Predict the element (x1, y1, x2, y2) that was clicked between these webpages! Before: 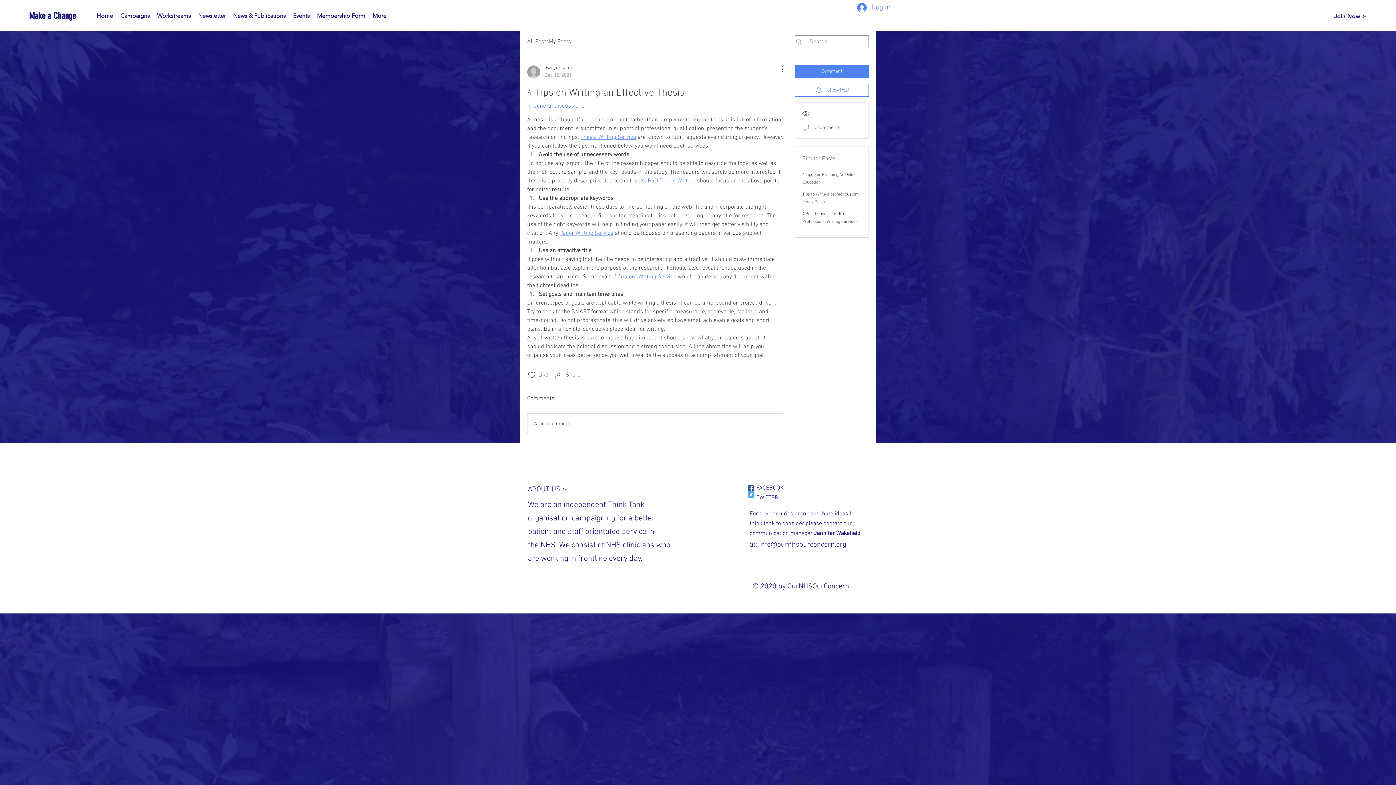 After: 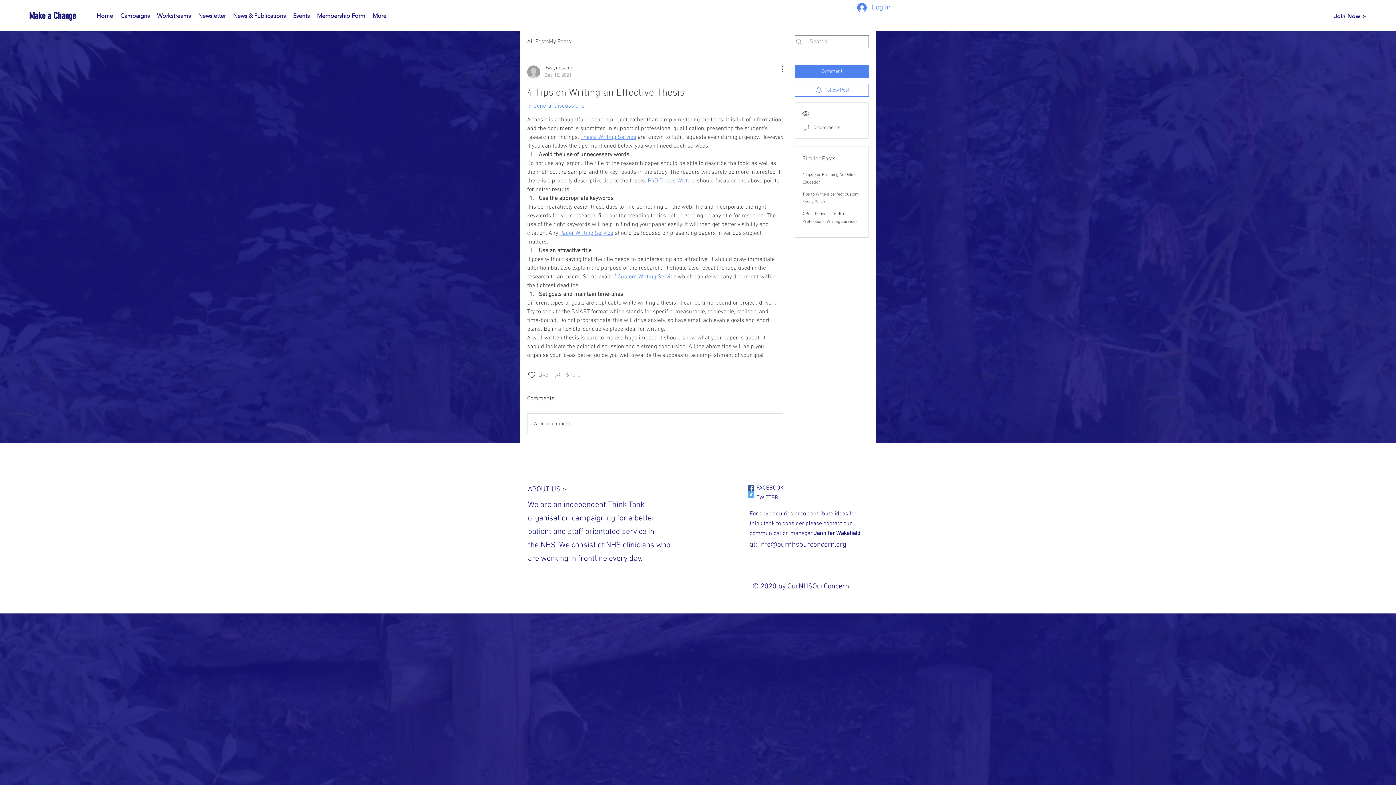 Action: label: Share via link bbox: (554, 370, 580, 379)